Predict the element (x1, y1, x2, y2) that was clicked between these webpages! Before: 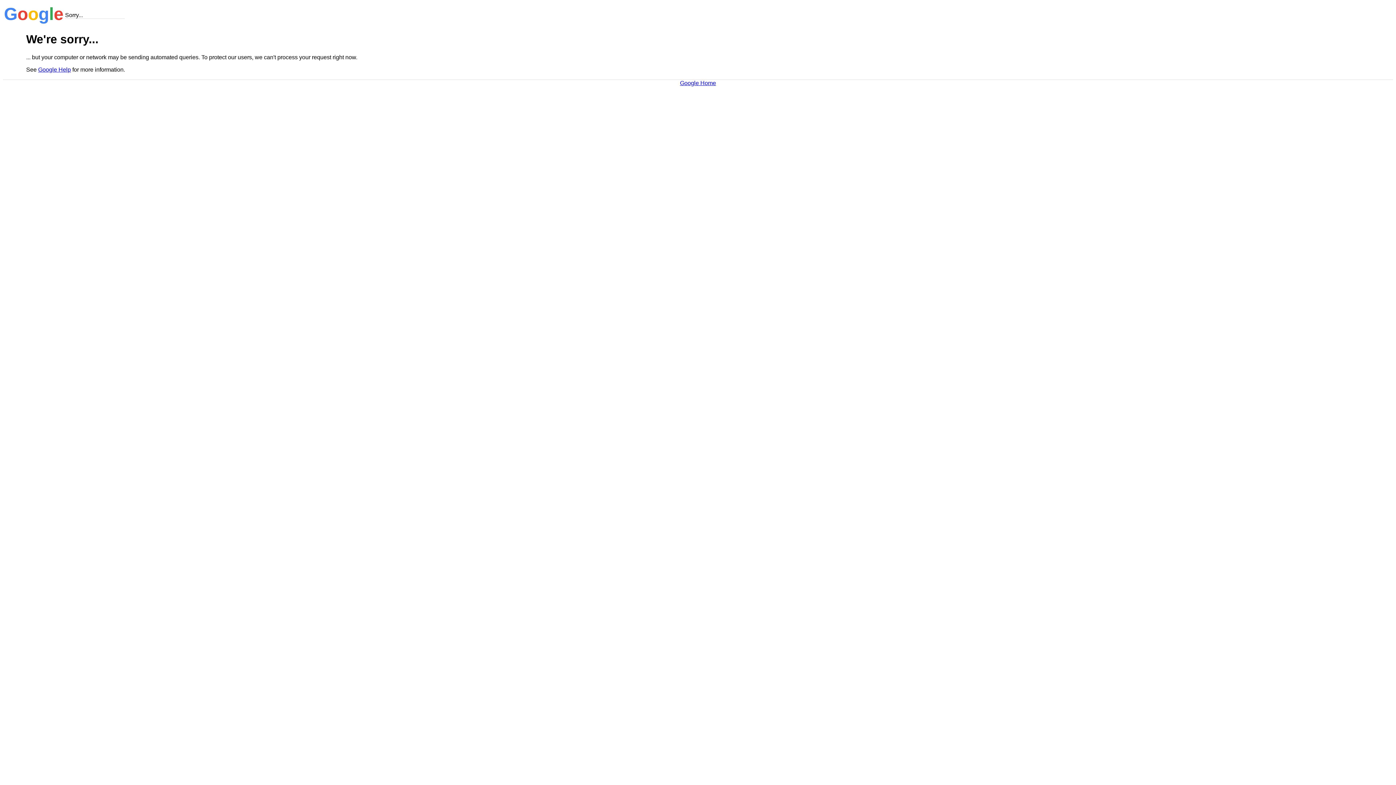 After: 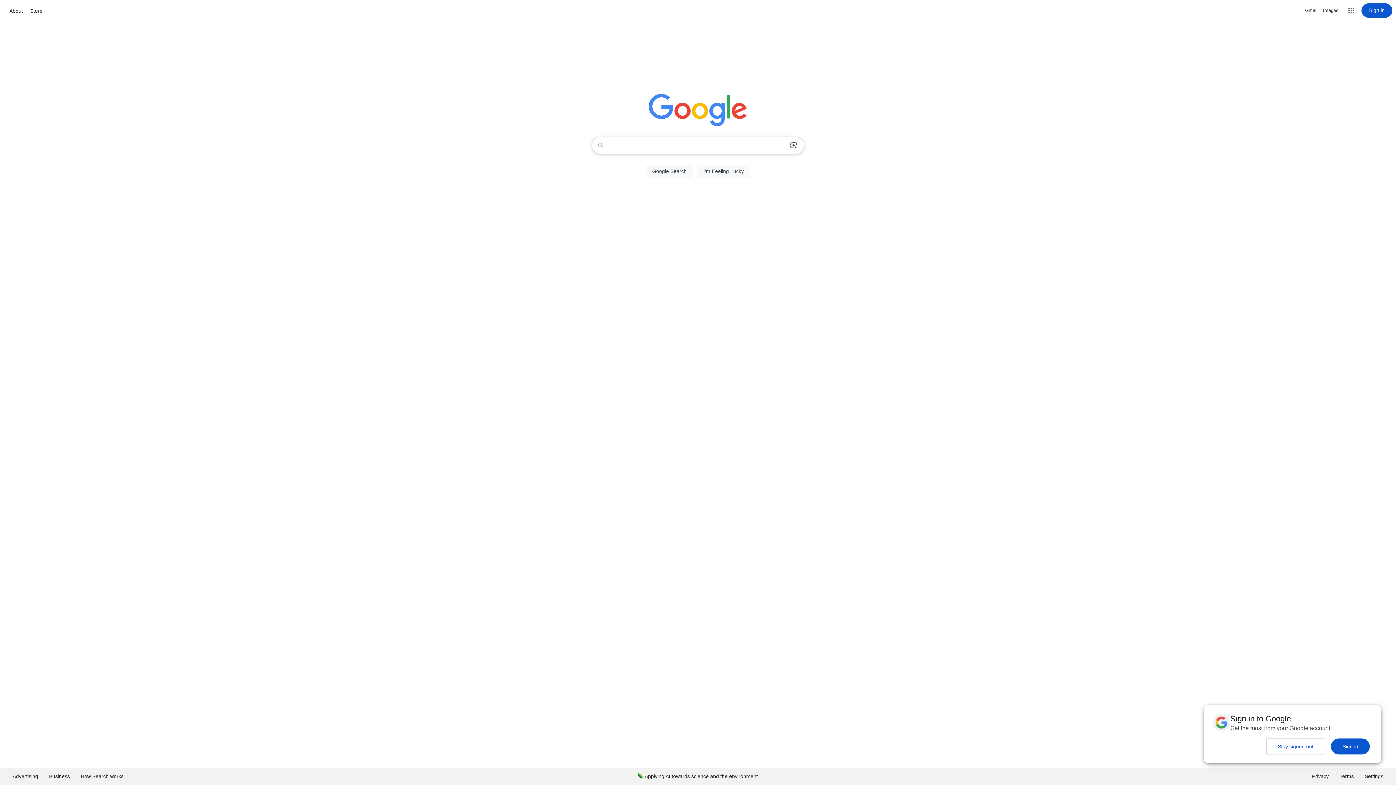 Action: bbox: (680, 79, 716, 86) label: Google Home